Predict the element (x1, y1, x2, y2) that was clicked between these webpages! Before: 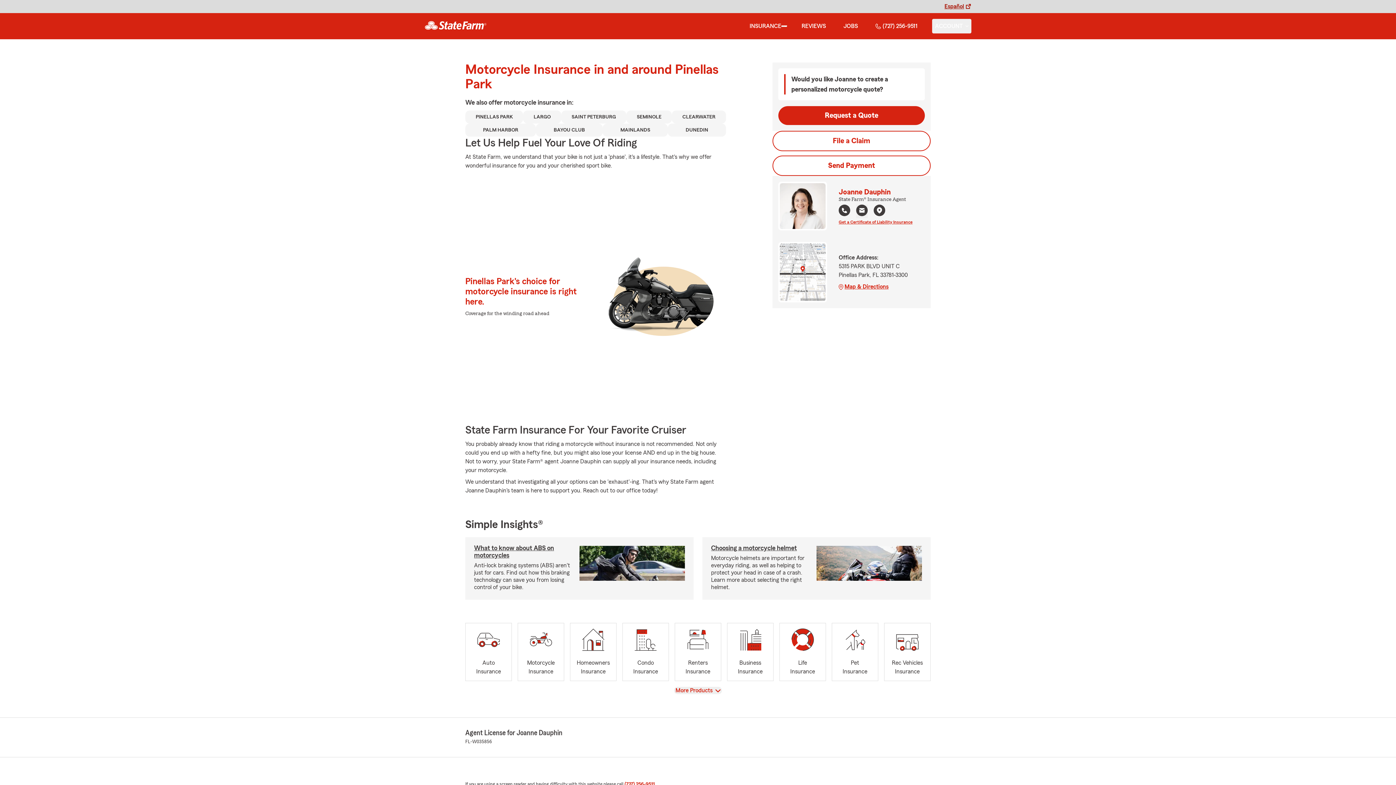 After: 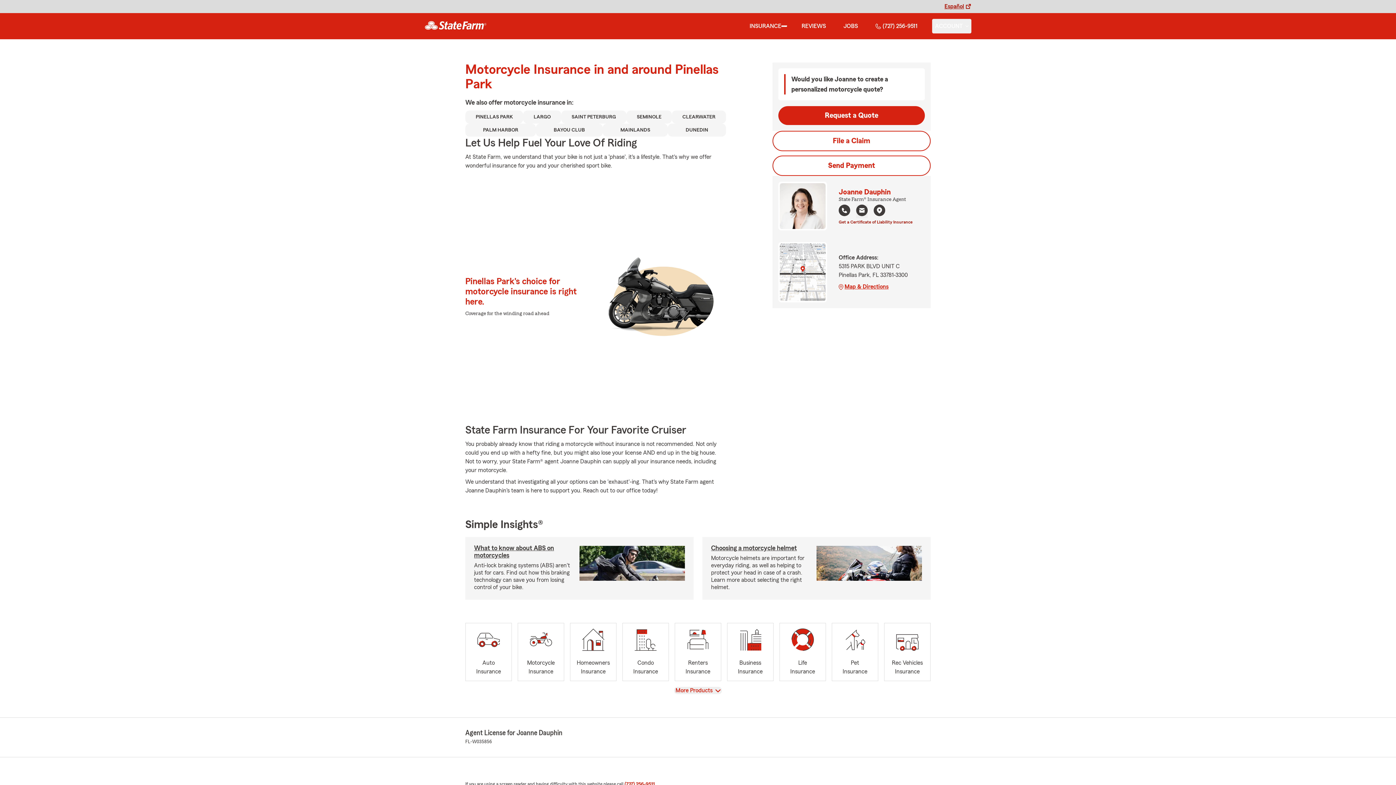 Action: bbox: (838, 218, 912, 224) label: Get a Certificate of Liability Insurance